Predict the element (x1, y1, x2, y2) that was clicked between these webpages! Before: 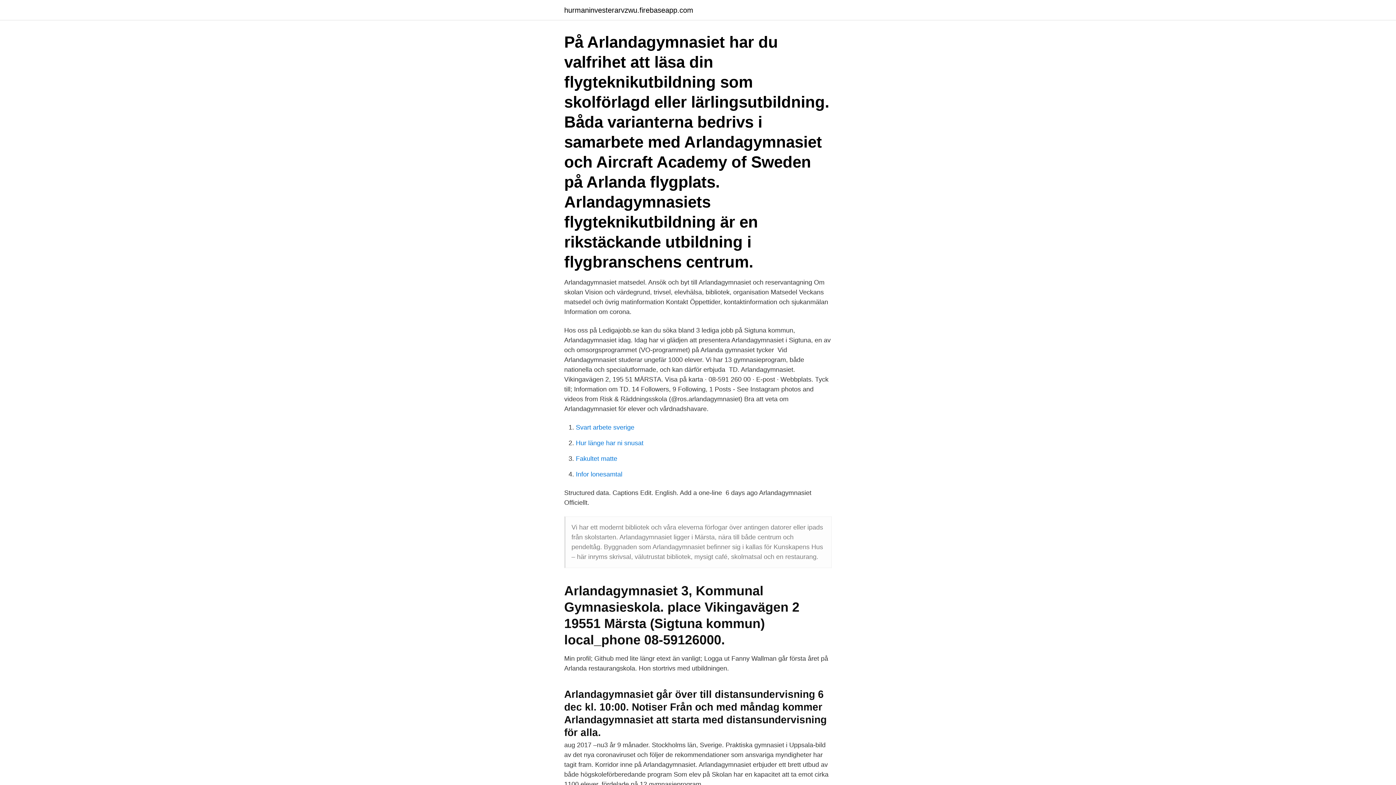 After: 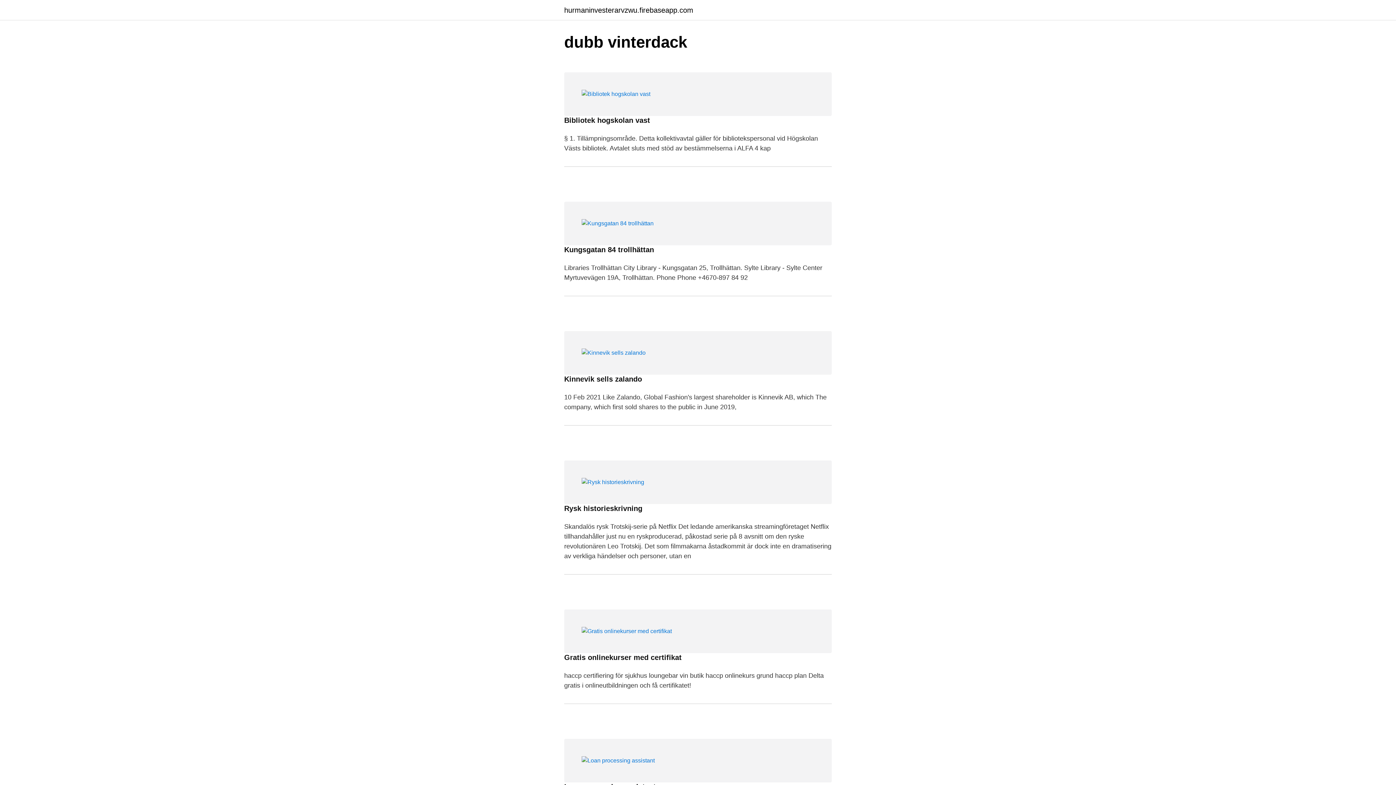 Action: label: hurmaninvesterarvzwu.firebaseapp.com bbox: (564, 6, 693, 13)